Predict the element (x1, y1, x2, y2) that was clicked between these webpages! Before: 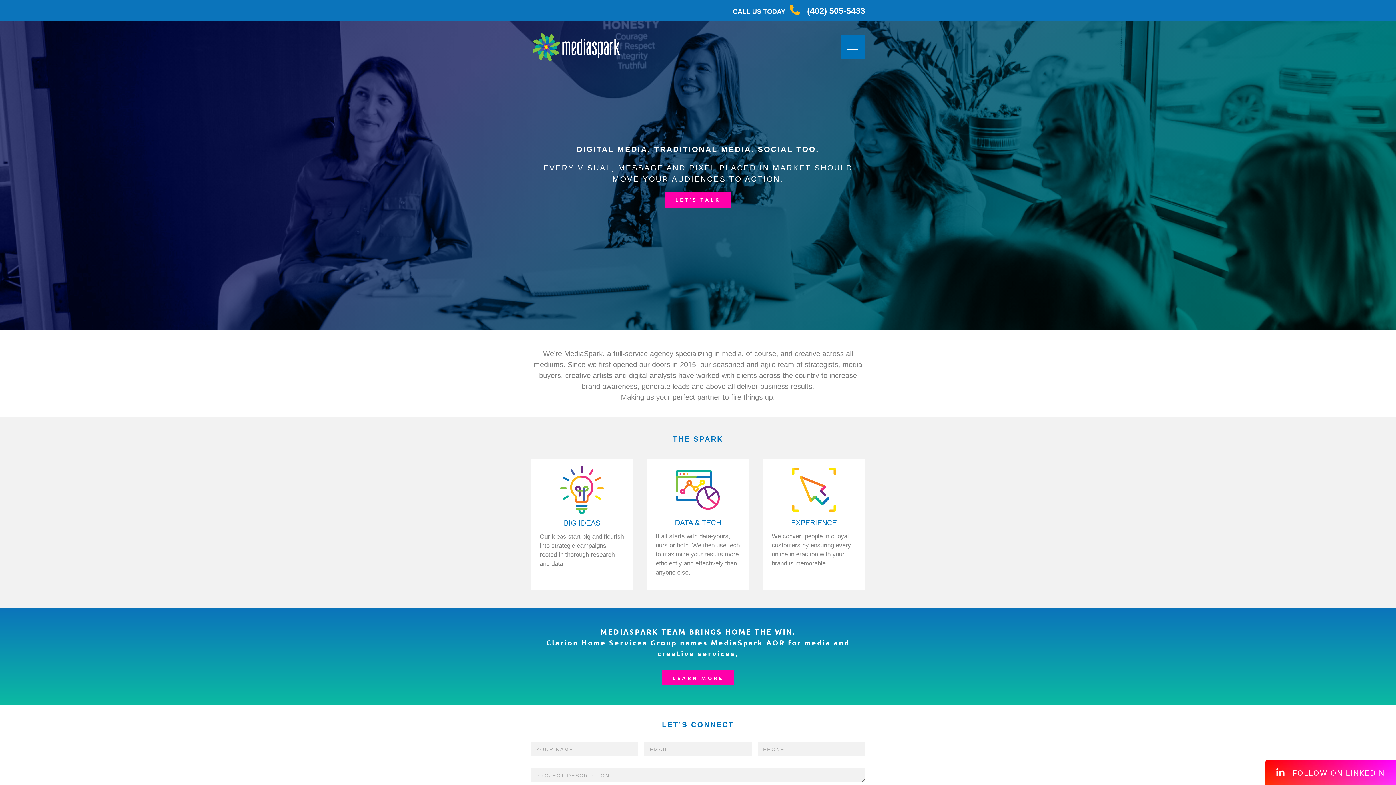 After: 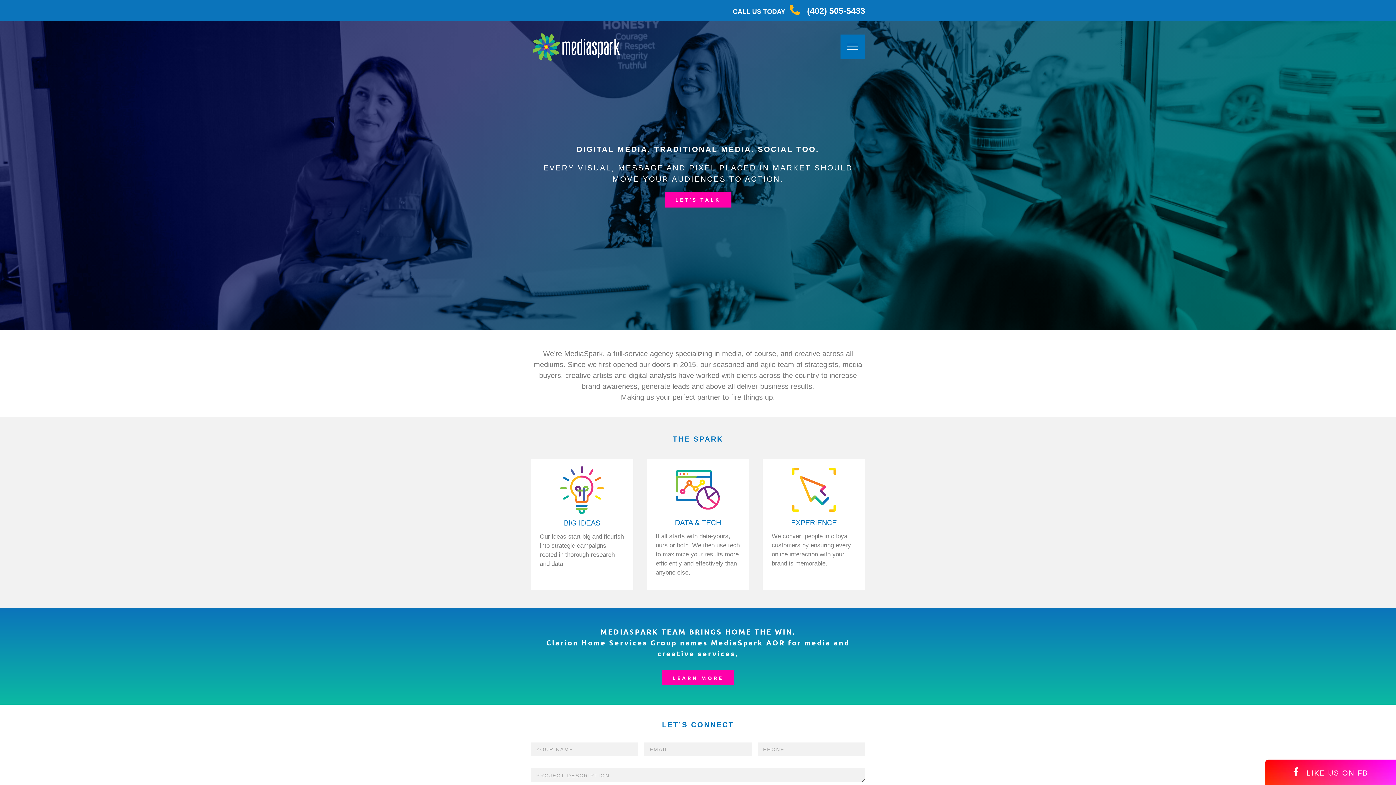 Action: bbox: (530, 32, 621, 61)